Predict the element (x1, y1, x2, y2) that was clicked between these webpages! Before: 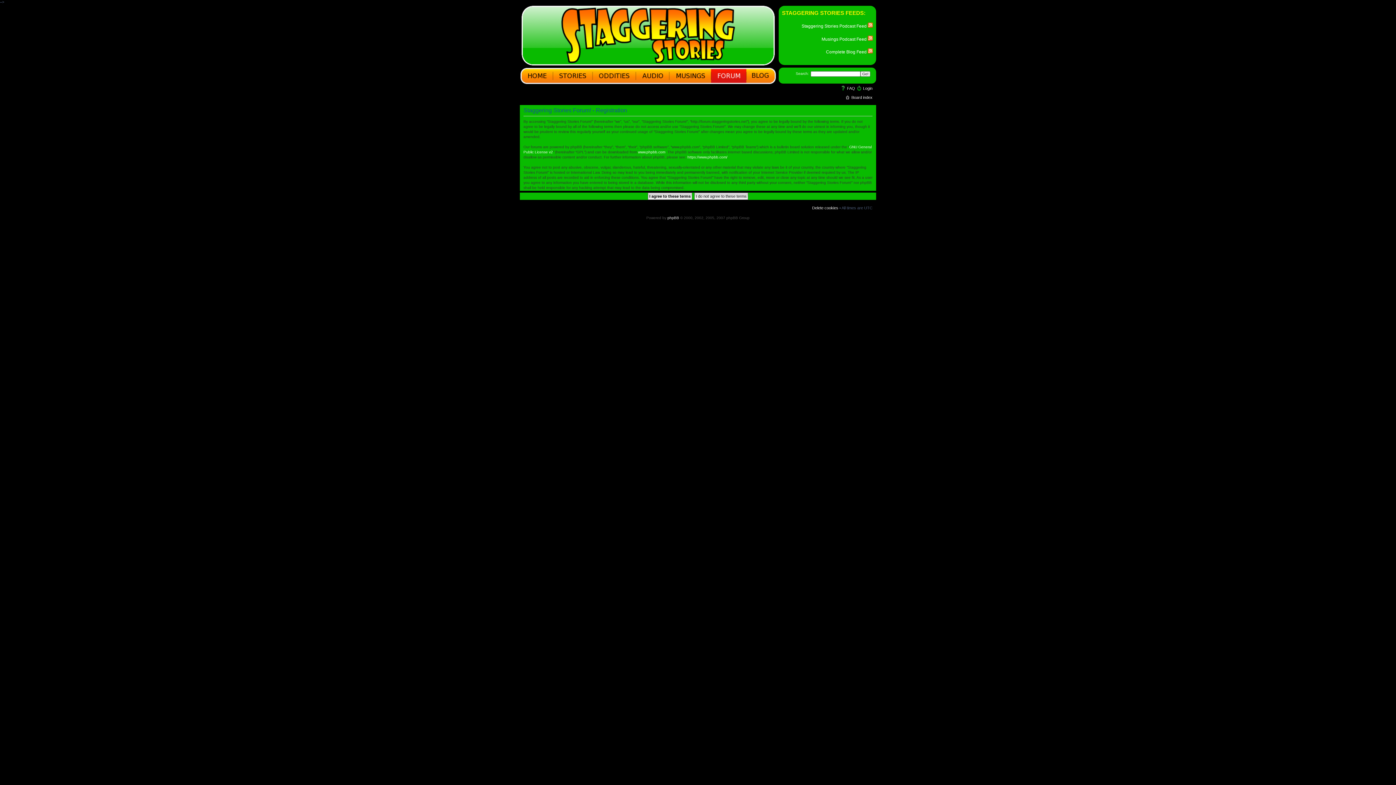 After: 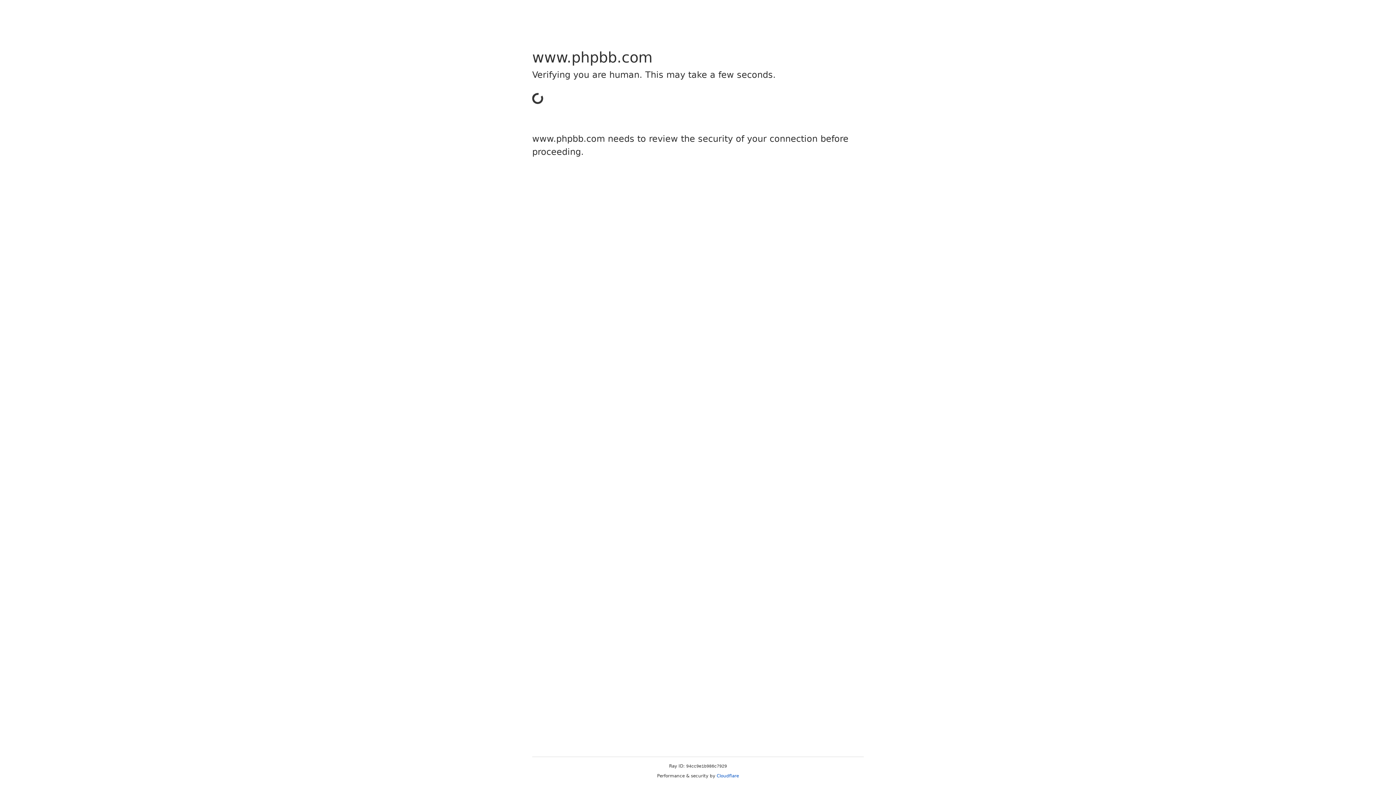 Action: bbox: (638, 150, 665, 154) label: www.phpbb.com